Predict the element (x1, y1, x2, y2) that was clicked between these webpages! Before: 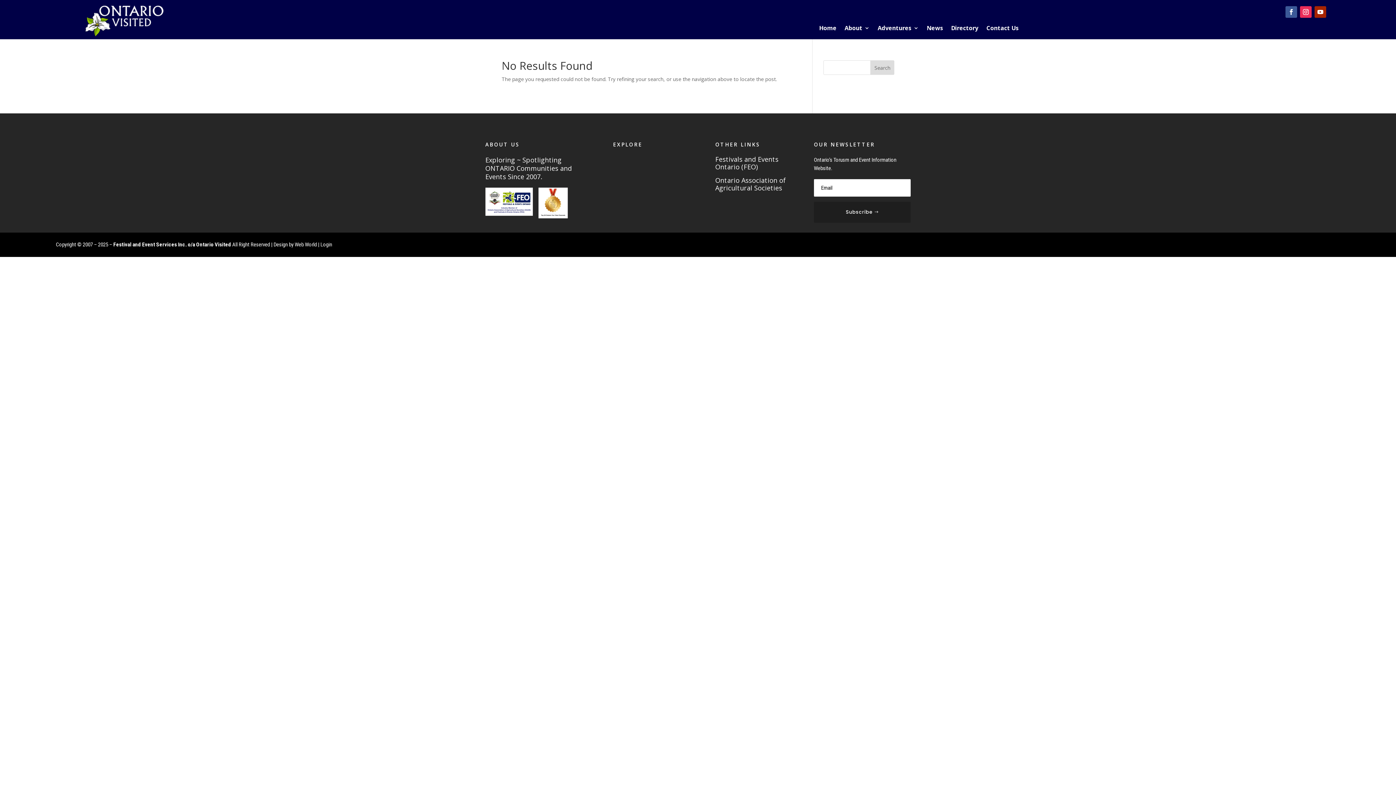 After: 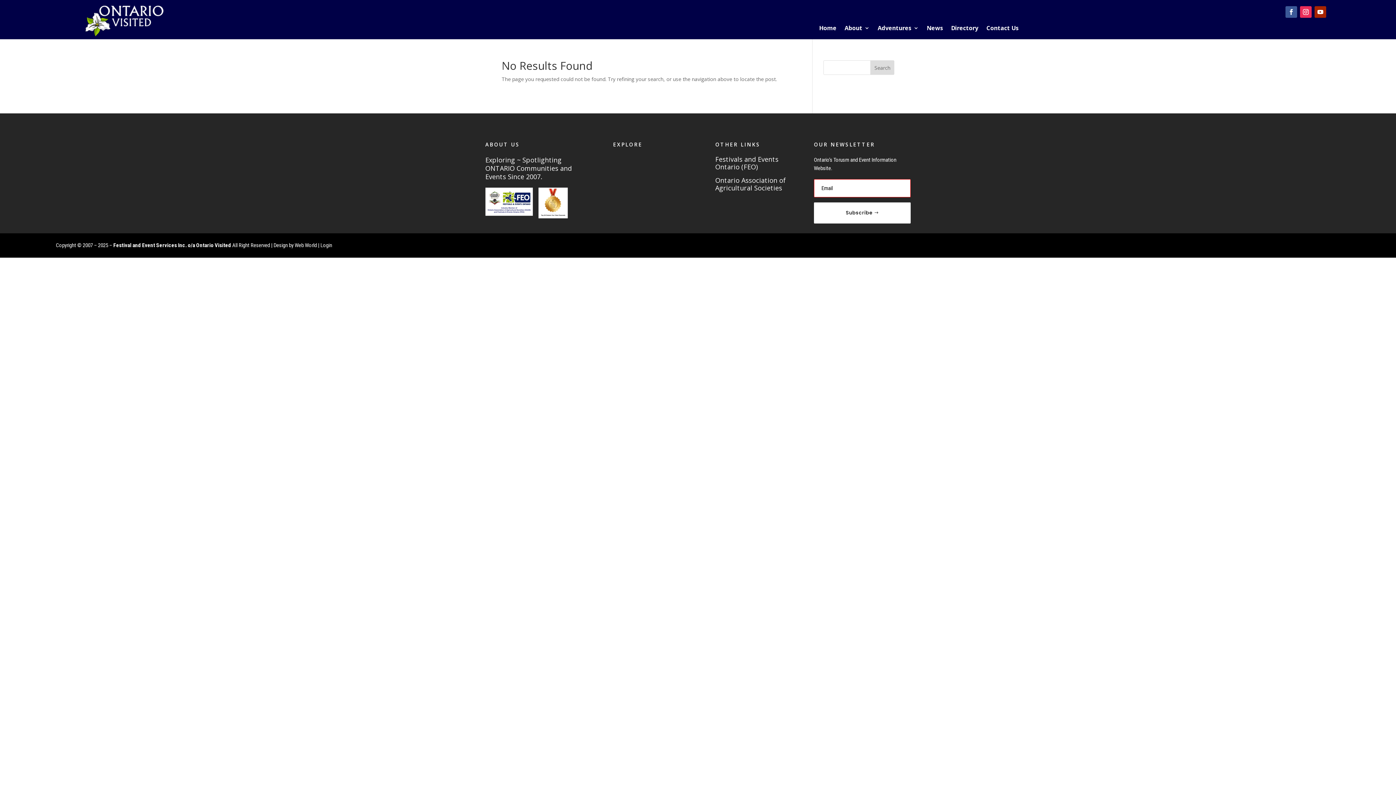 Action: label: Subscribe bbox: (814, 201, 910, 222)